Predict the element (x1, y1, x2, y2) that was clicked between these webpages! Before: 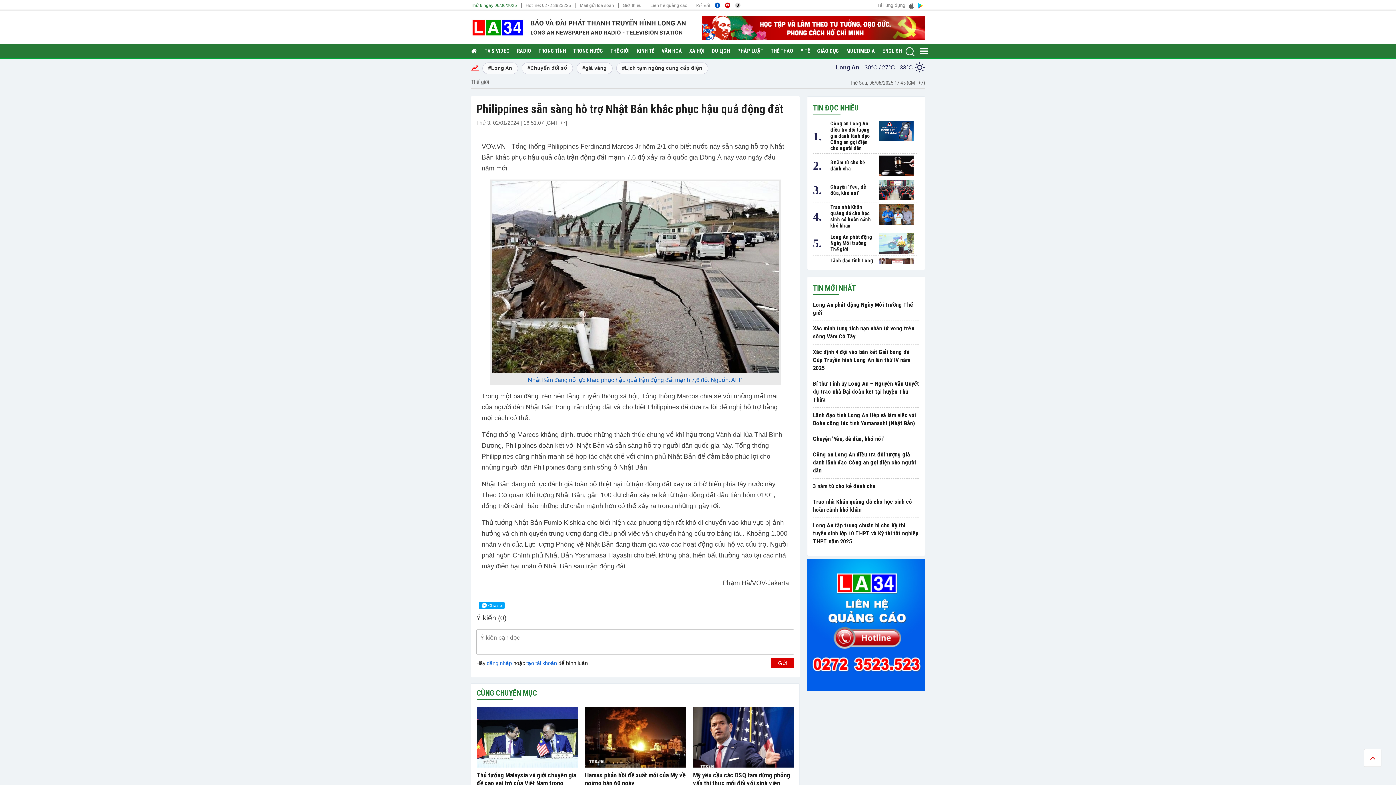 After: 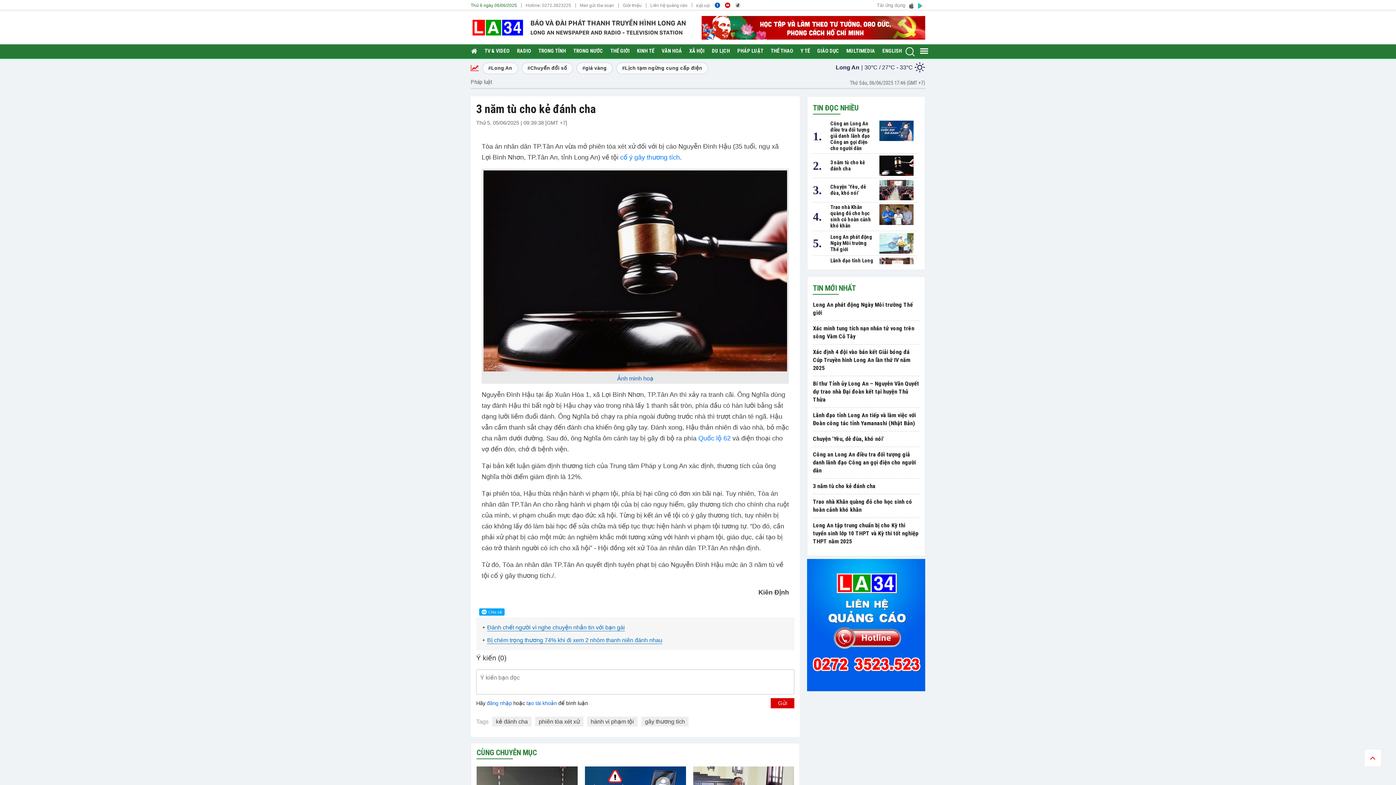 Action: bbox: (879, 155, 913, 176)